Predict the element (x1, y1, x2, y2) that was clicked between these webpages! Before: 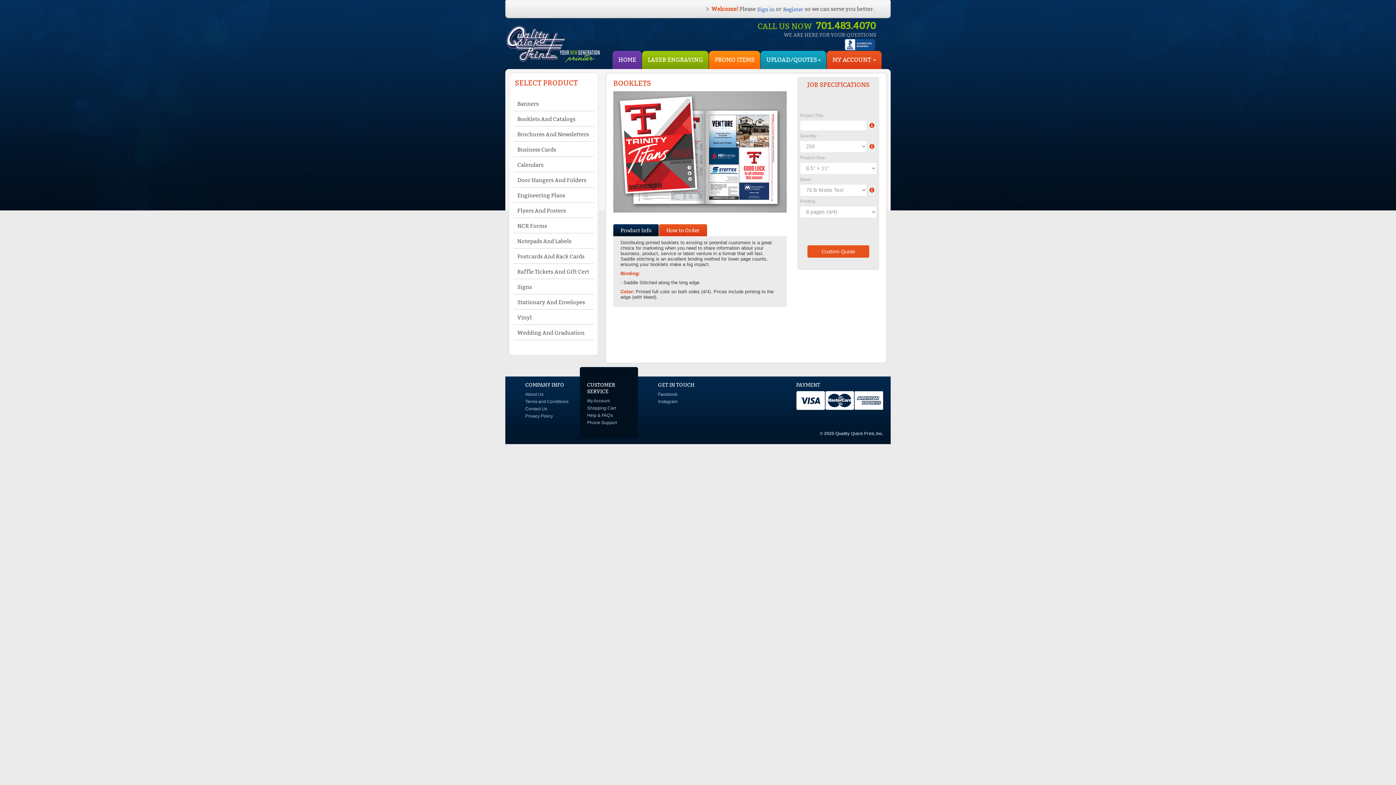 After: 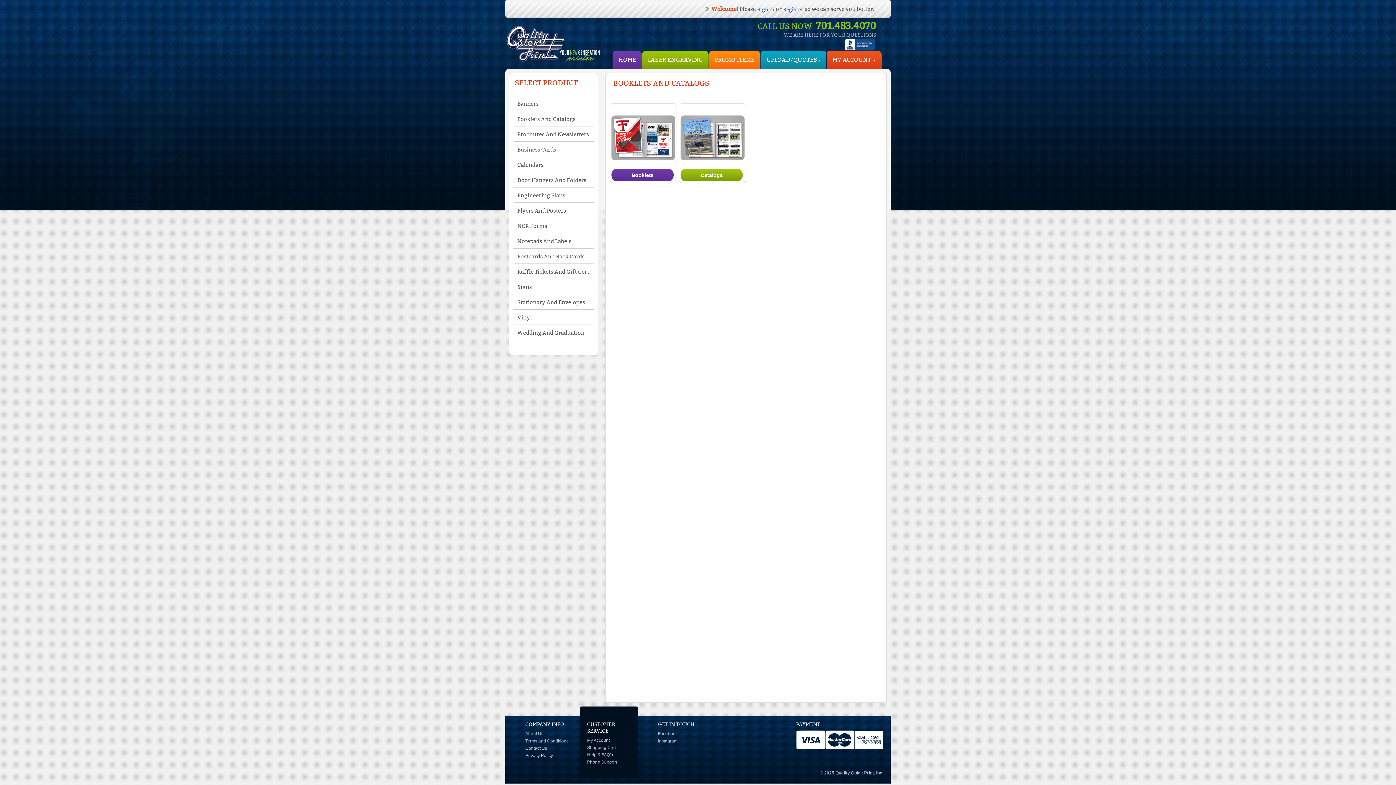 Action: label: Booklets And Catalogs bbox: (513, 111, 594, 126)